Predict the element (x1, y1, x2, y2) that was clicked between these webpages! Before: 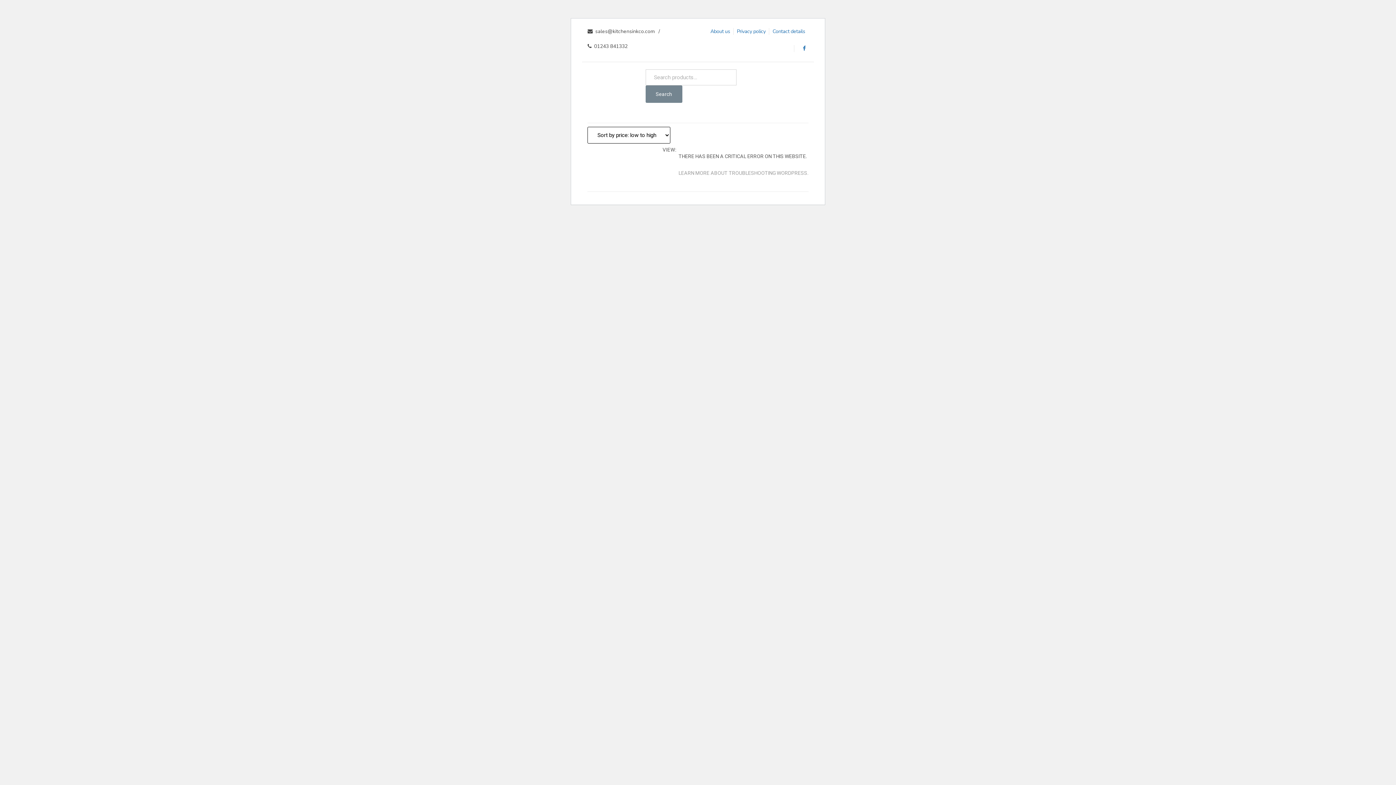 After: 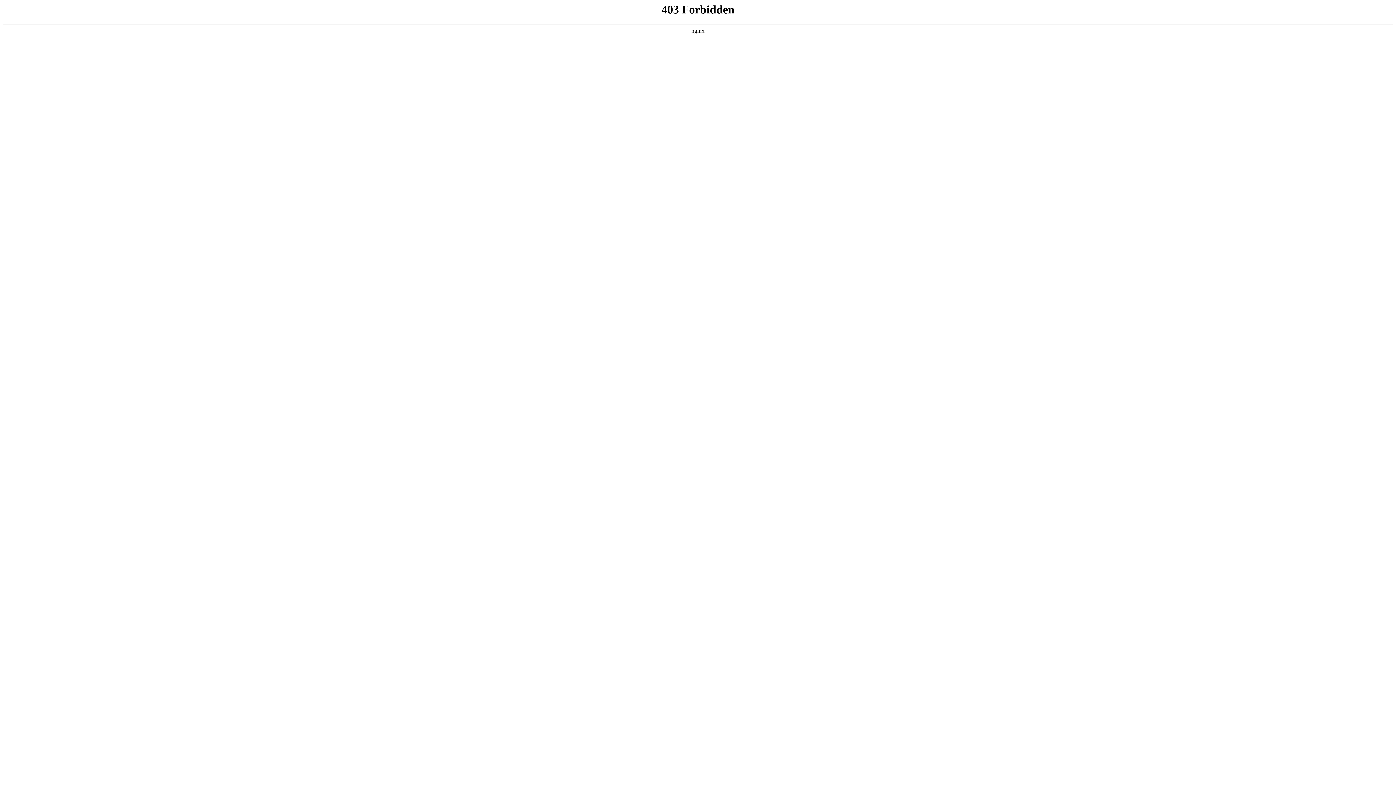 Action: bbox: (678, 170, 808, 176) label: LEARN MORE ABOUT TROUBLESHOOTING WORDPRESS.